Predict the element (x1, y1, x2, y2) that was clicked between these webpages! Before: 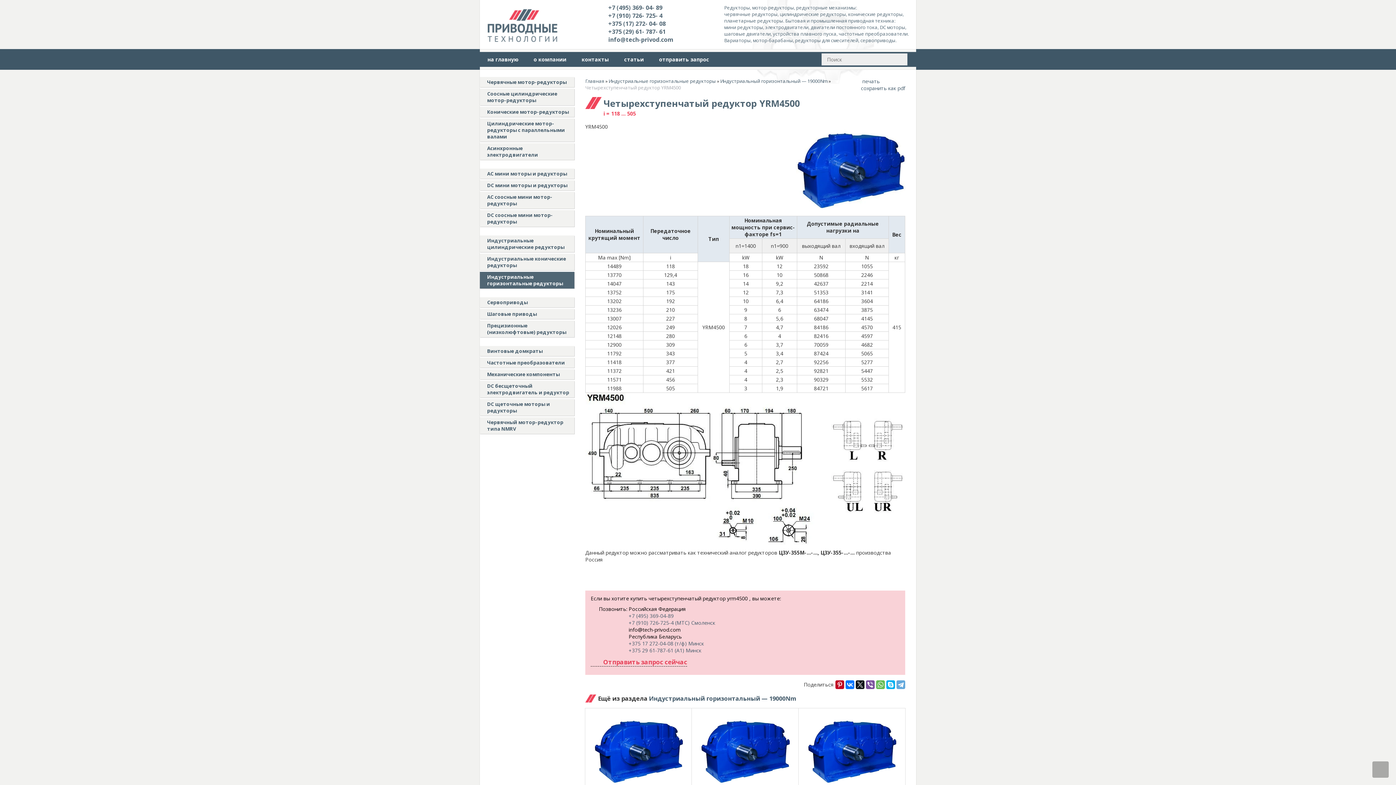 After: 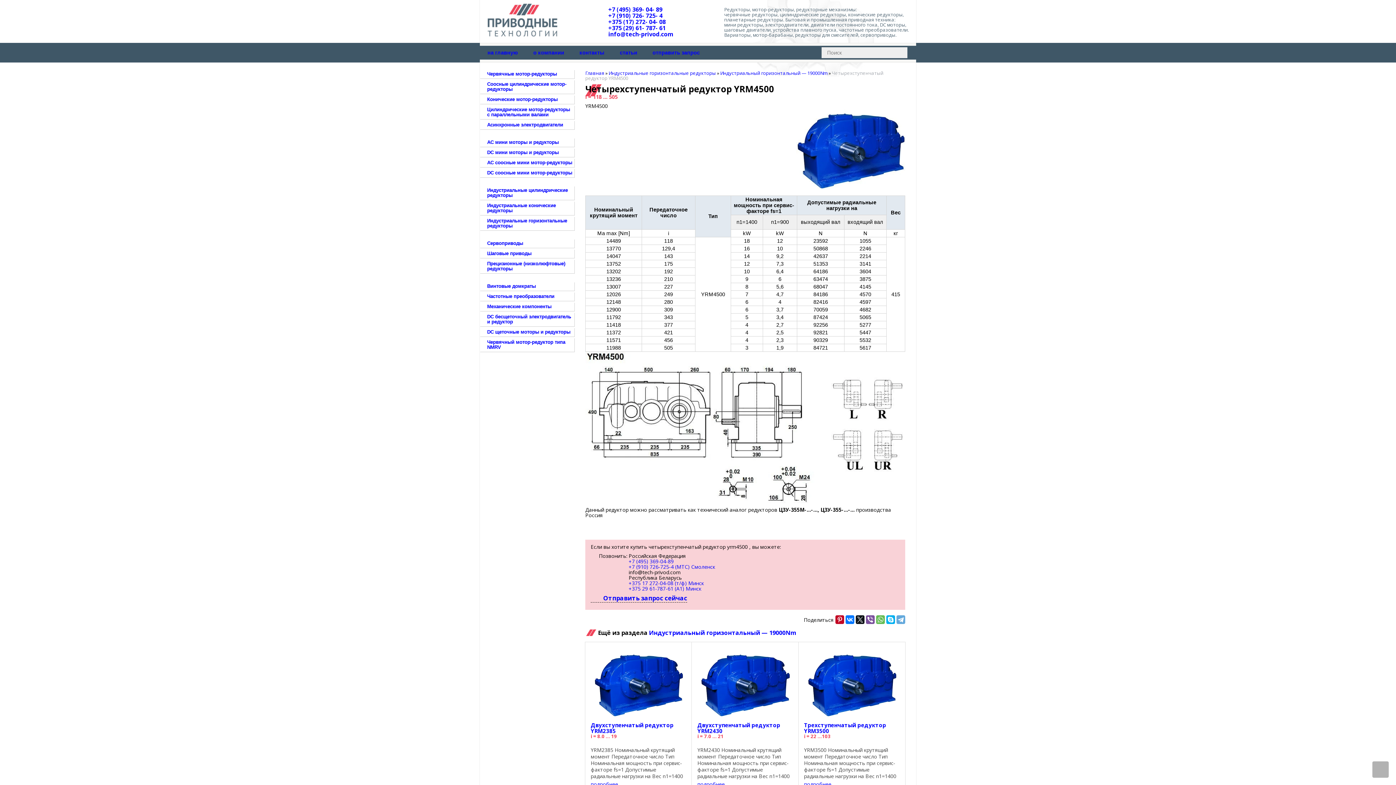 Action: bbox: (854, 77, 880, 84) label:  печать